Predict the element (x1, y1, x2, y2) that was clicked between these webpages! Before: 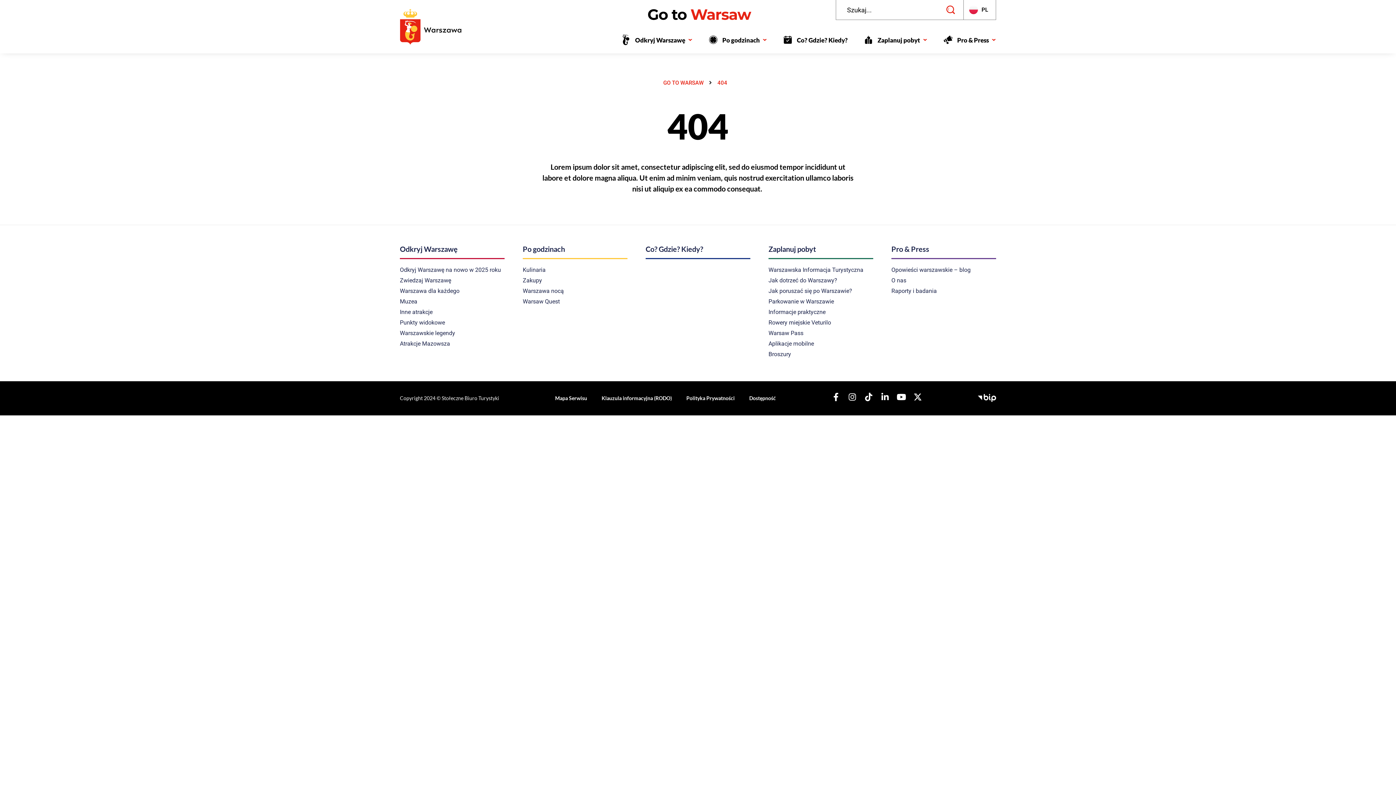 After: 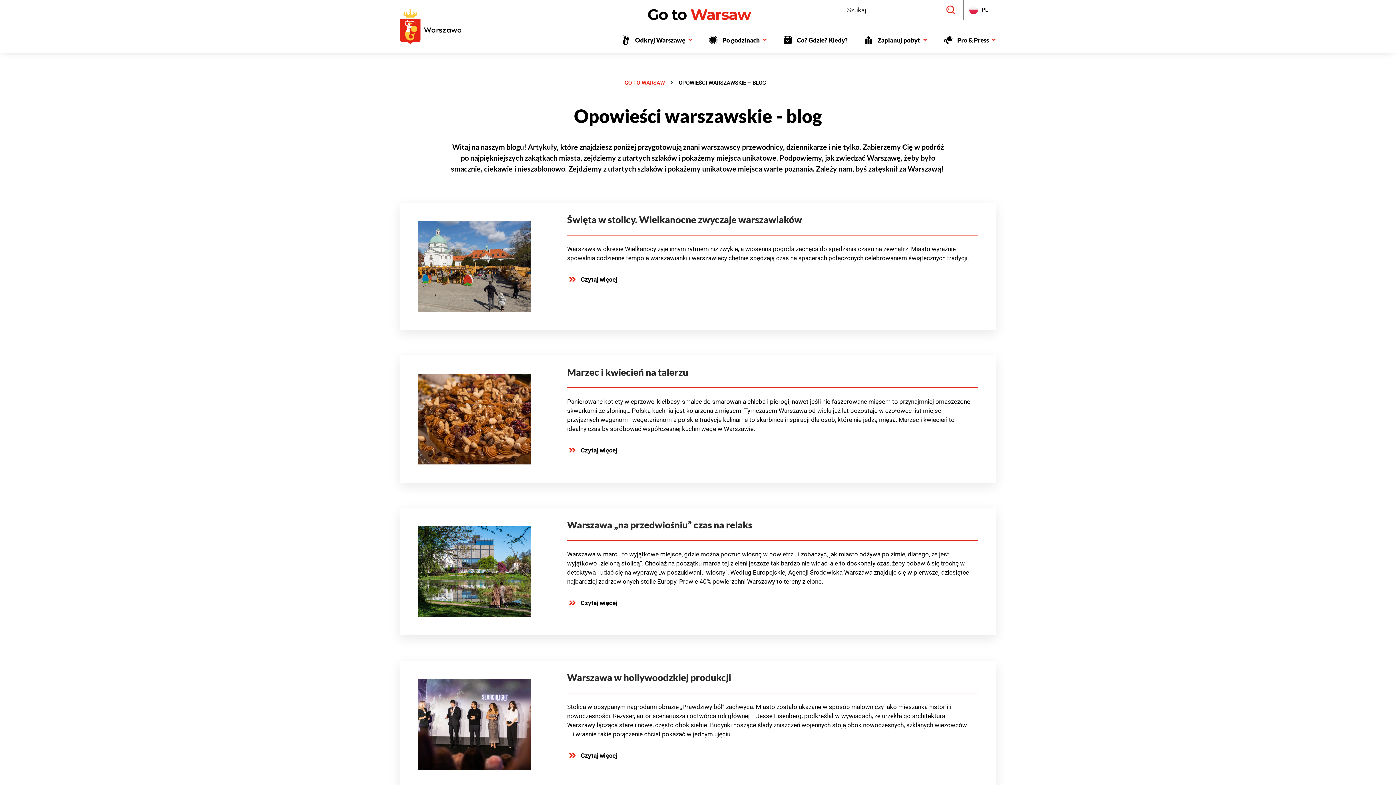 Action: label: Opowieści warszawskie – blog bbox: (891, 264, 996, 275)